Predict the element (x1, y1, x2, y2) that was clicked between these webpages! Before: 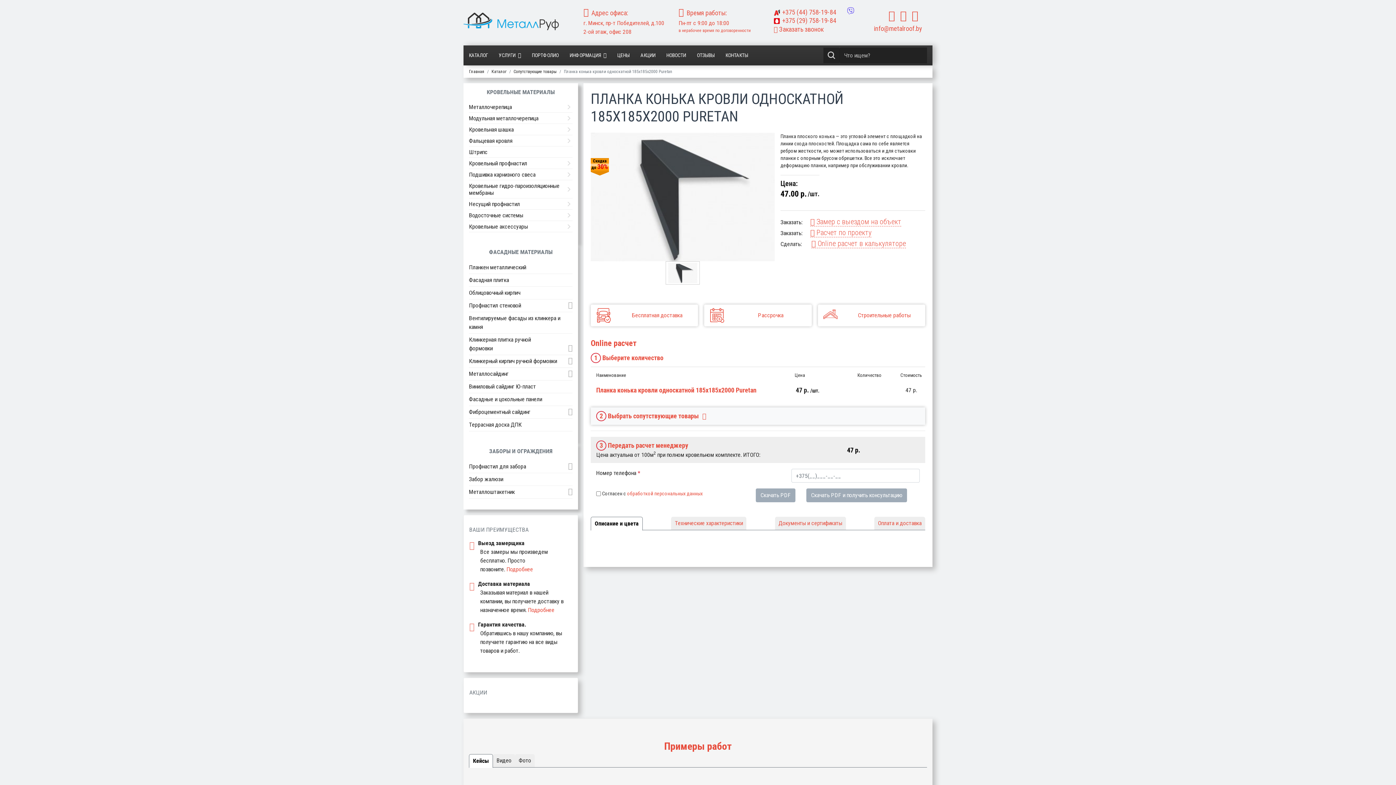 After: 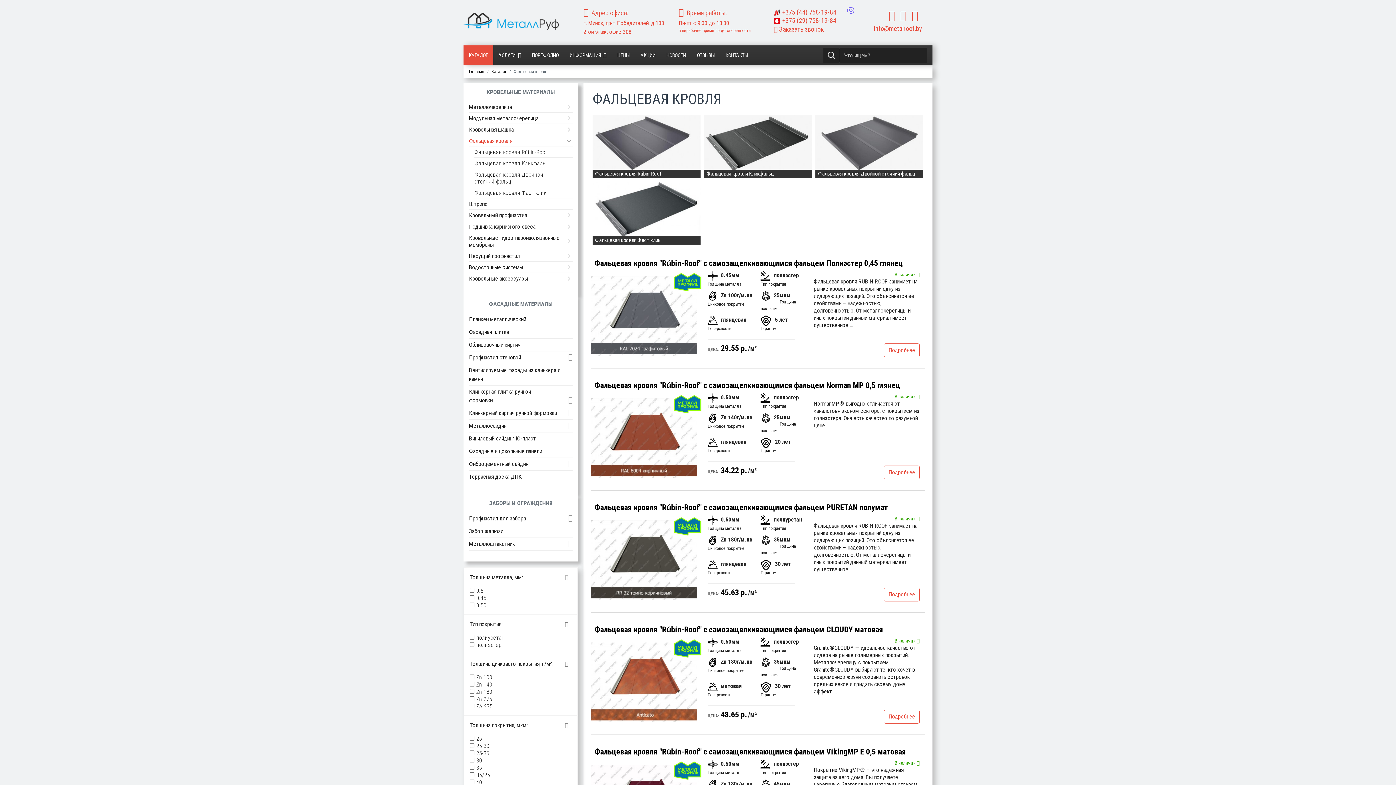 Action: bbox: (469, 137, 512, 144) label: Фальцевая кровля